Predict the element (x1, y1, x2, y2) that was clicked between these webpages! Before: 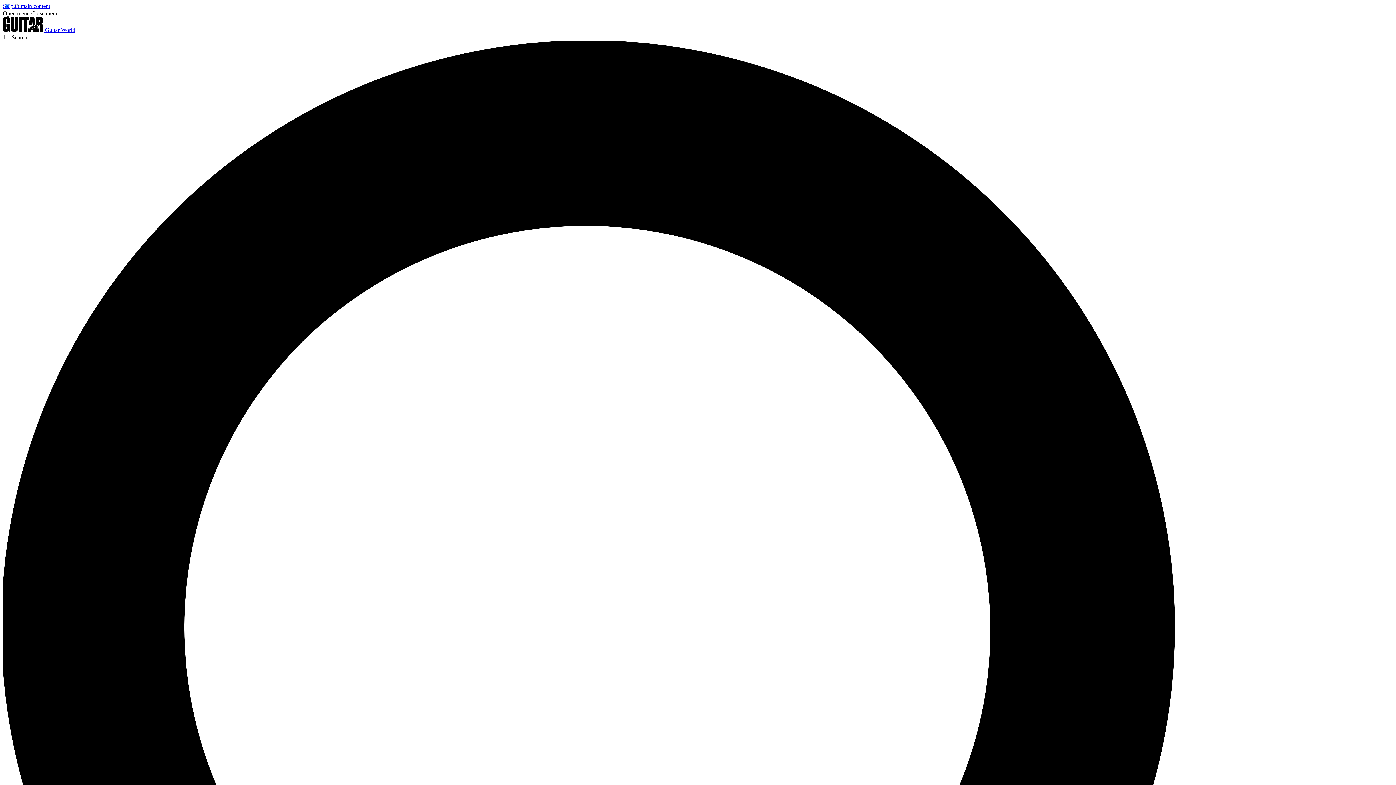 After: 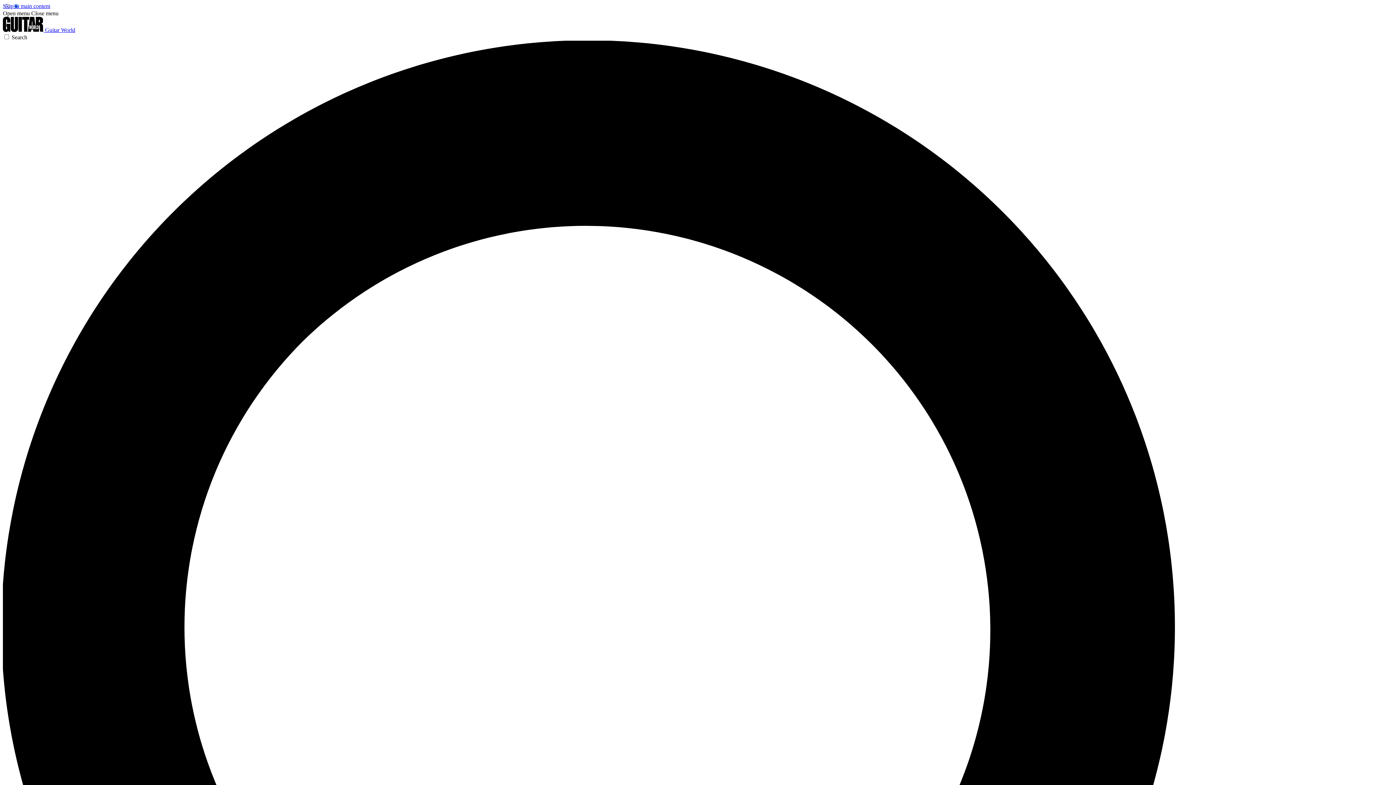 Action: label: Open menu bbox: (2, 10, 29, 16)